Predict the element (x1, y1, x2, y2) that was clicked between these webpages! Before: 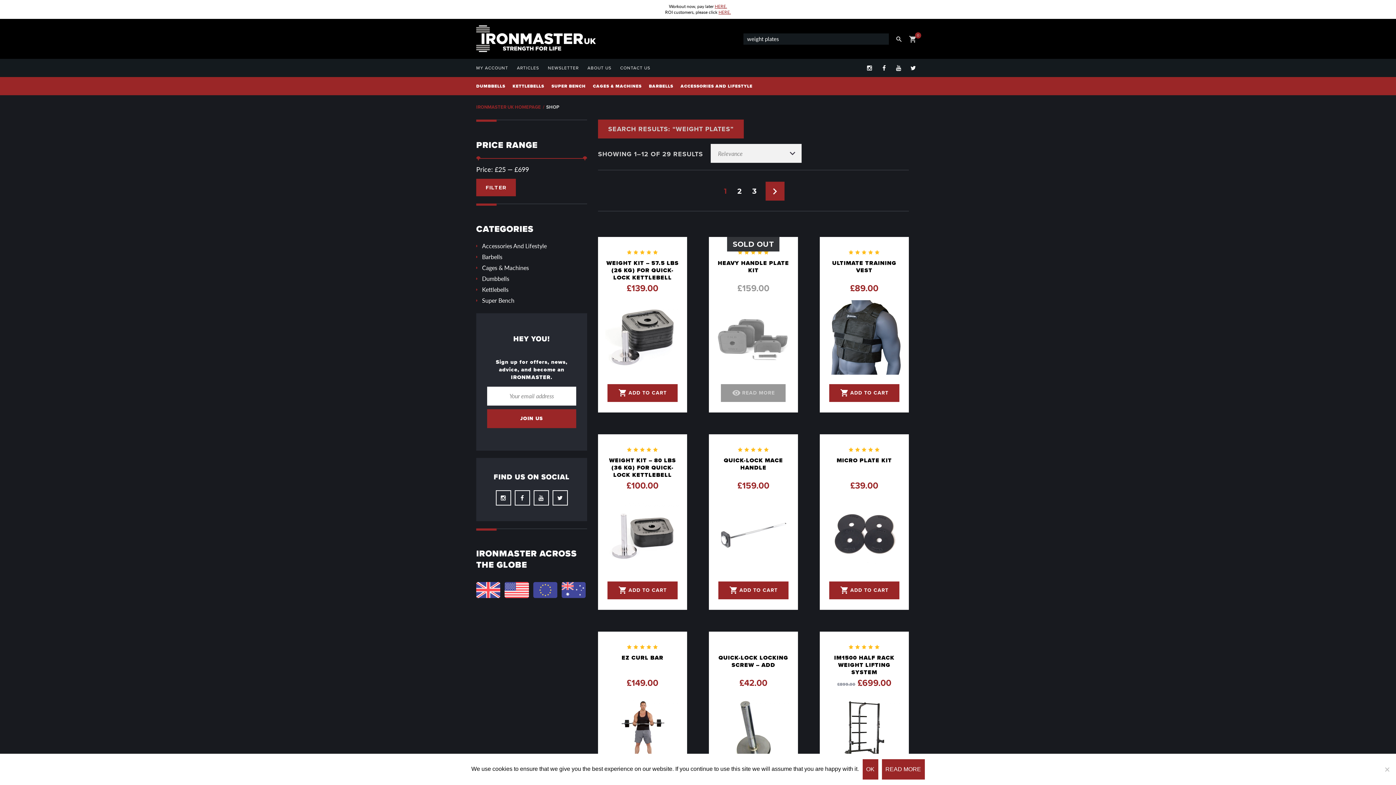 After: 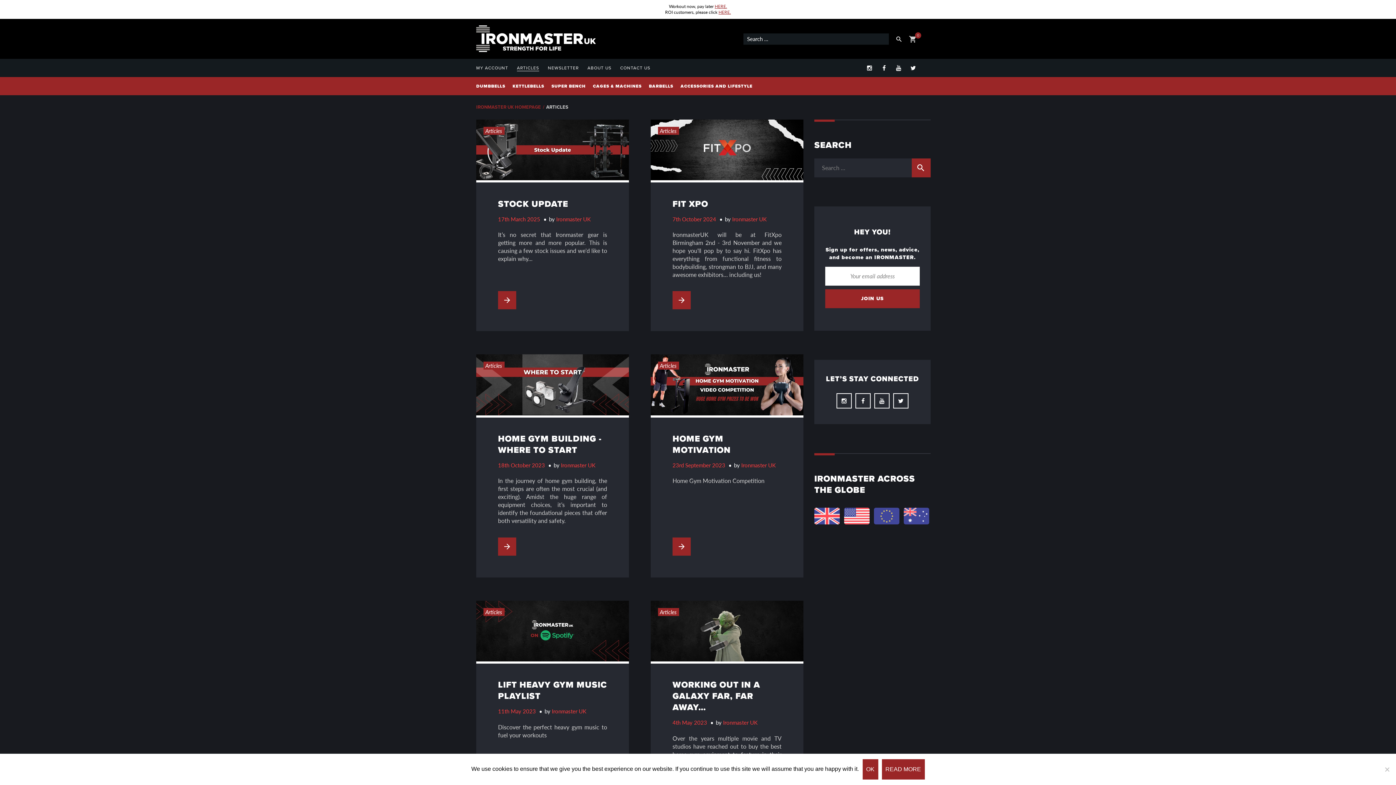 Action: label: ARTICLES bbox: (517, 62, 539, 73)